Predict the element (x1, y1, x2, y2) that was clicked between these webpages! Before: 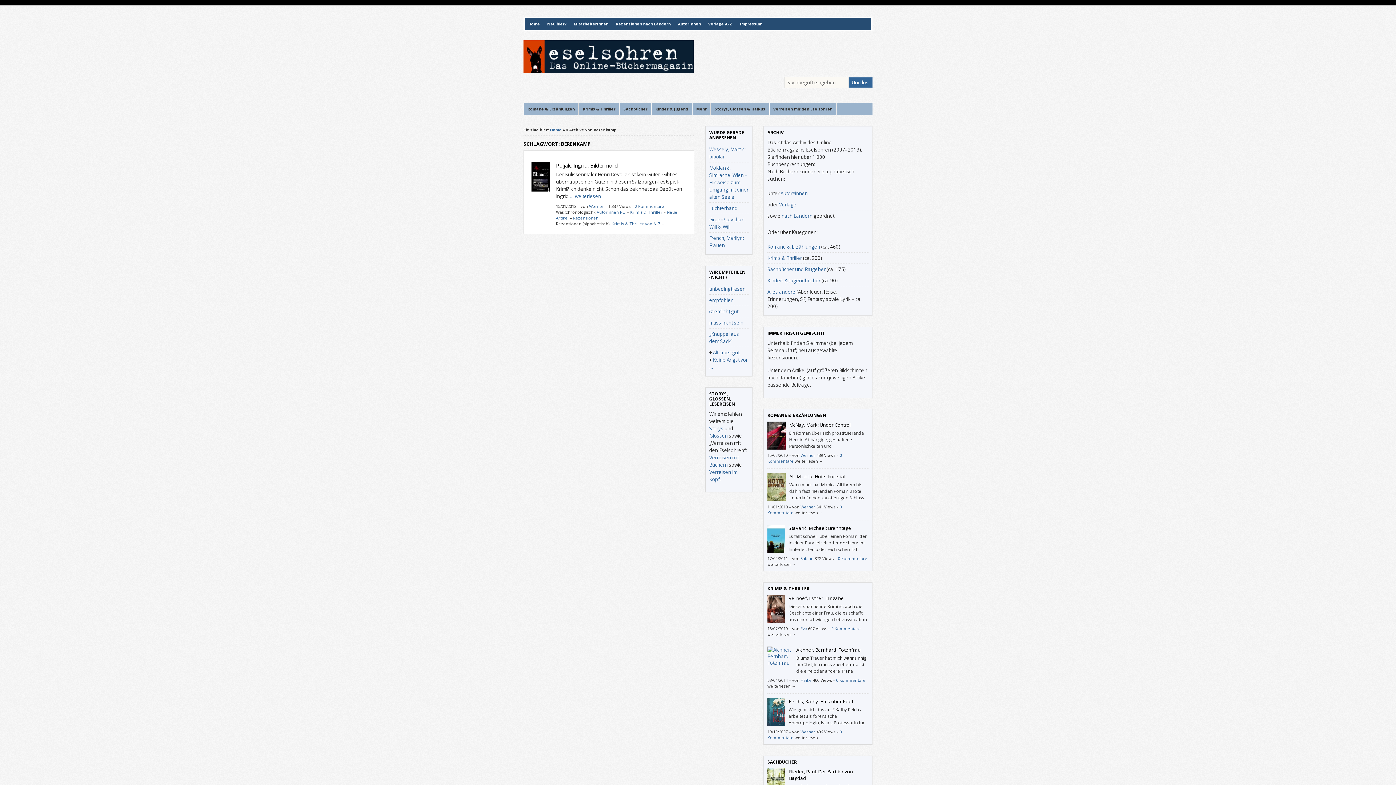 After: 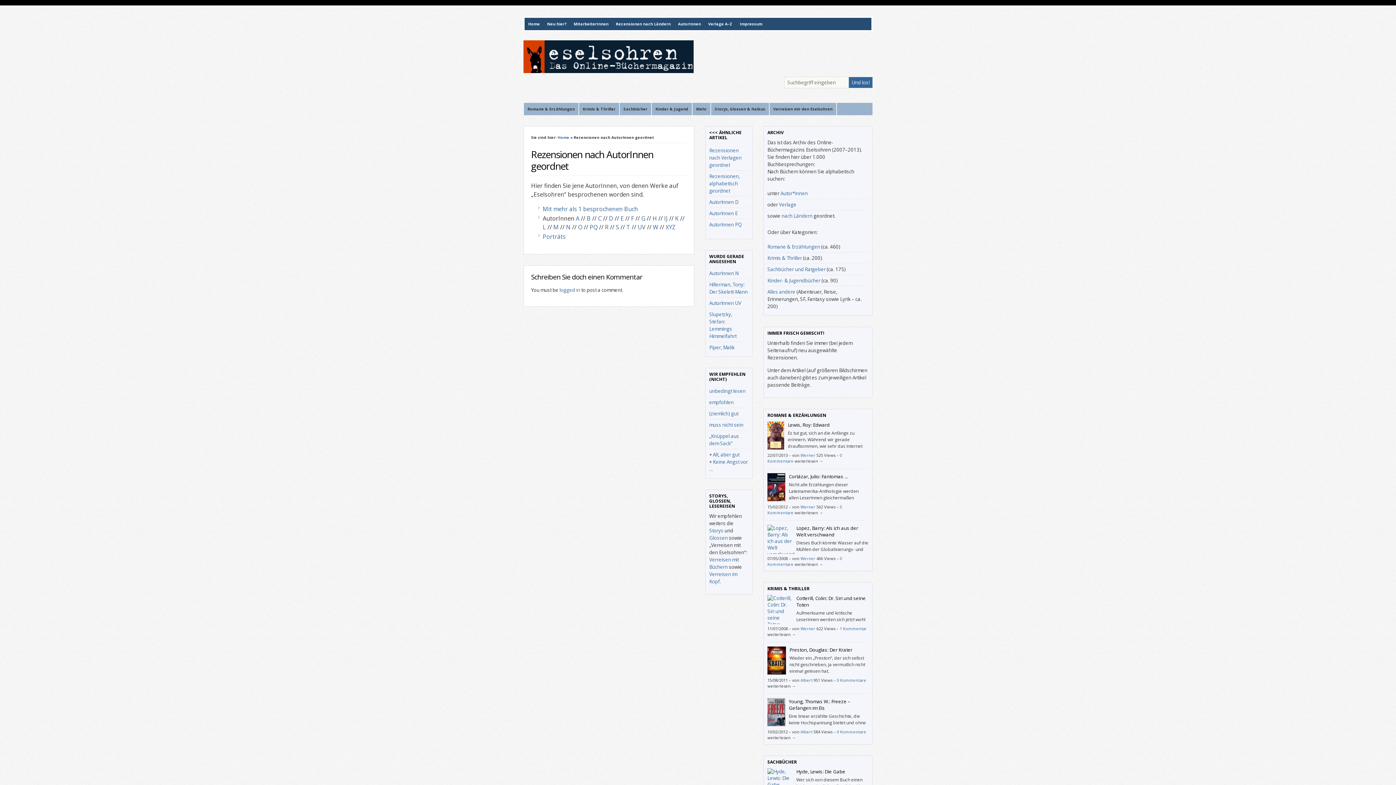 Action: label: AutorInnen bbox: (674, 17, 704, 30)